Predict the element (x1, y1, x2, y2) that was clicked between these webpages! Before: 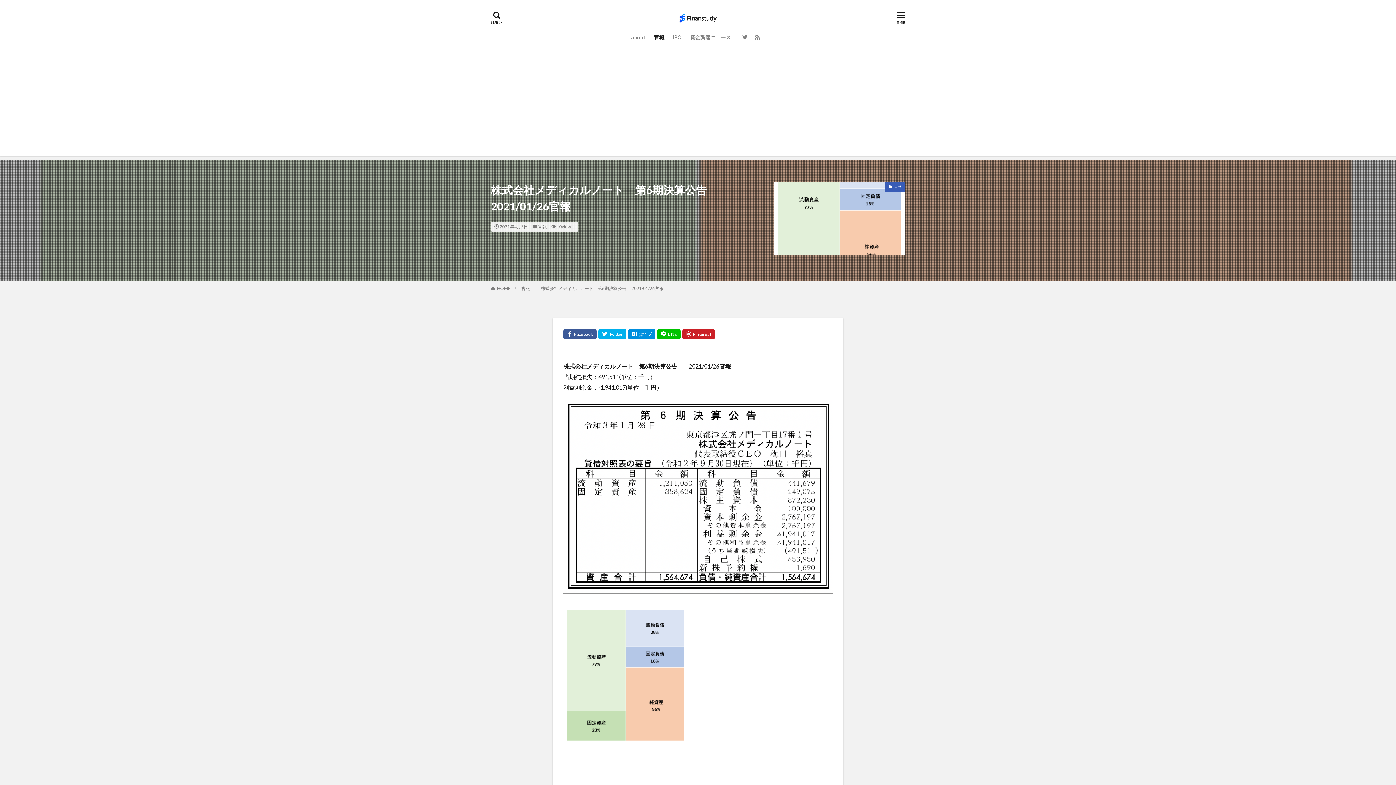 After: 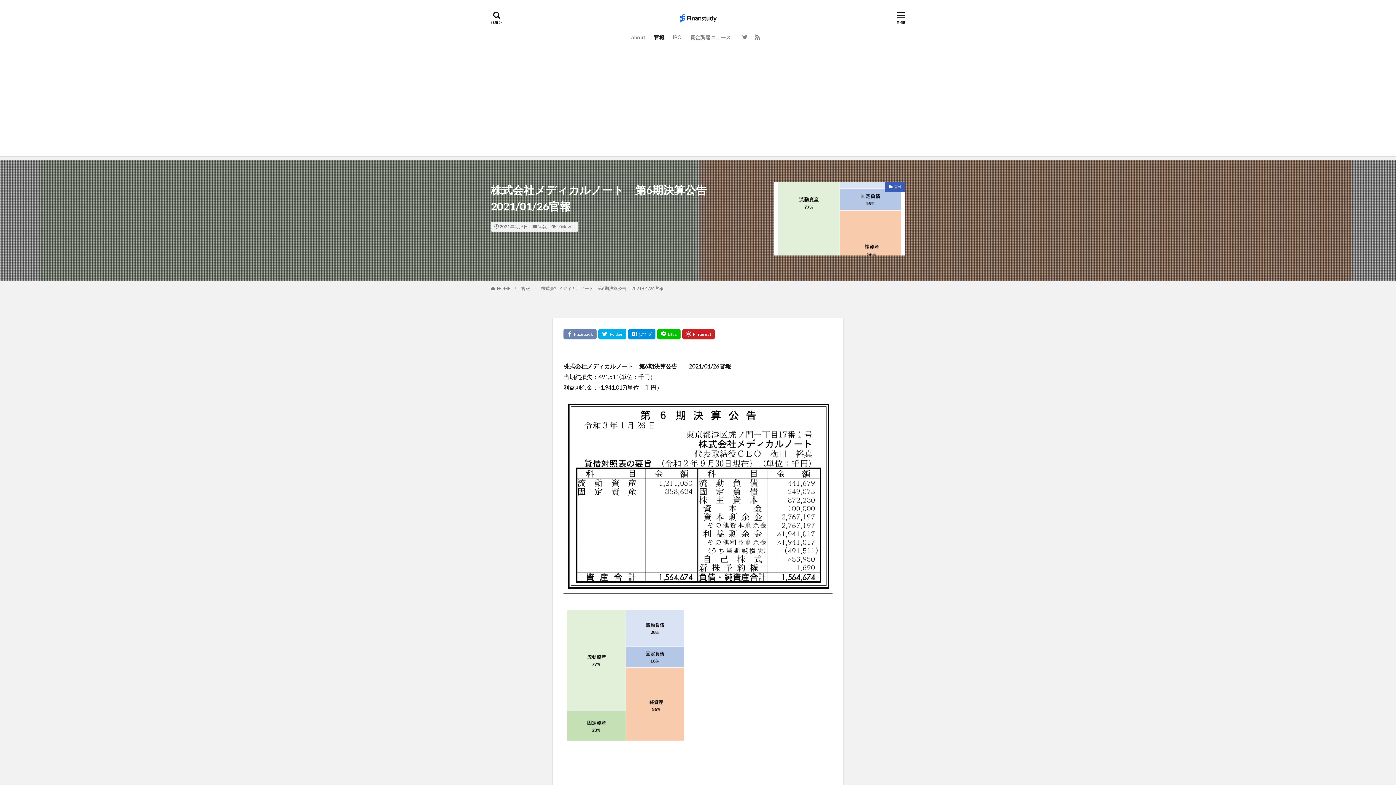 Action: bbox: (563, 328, 596, 339)